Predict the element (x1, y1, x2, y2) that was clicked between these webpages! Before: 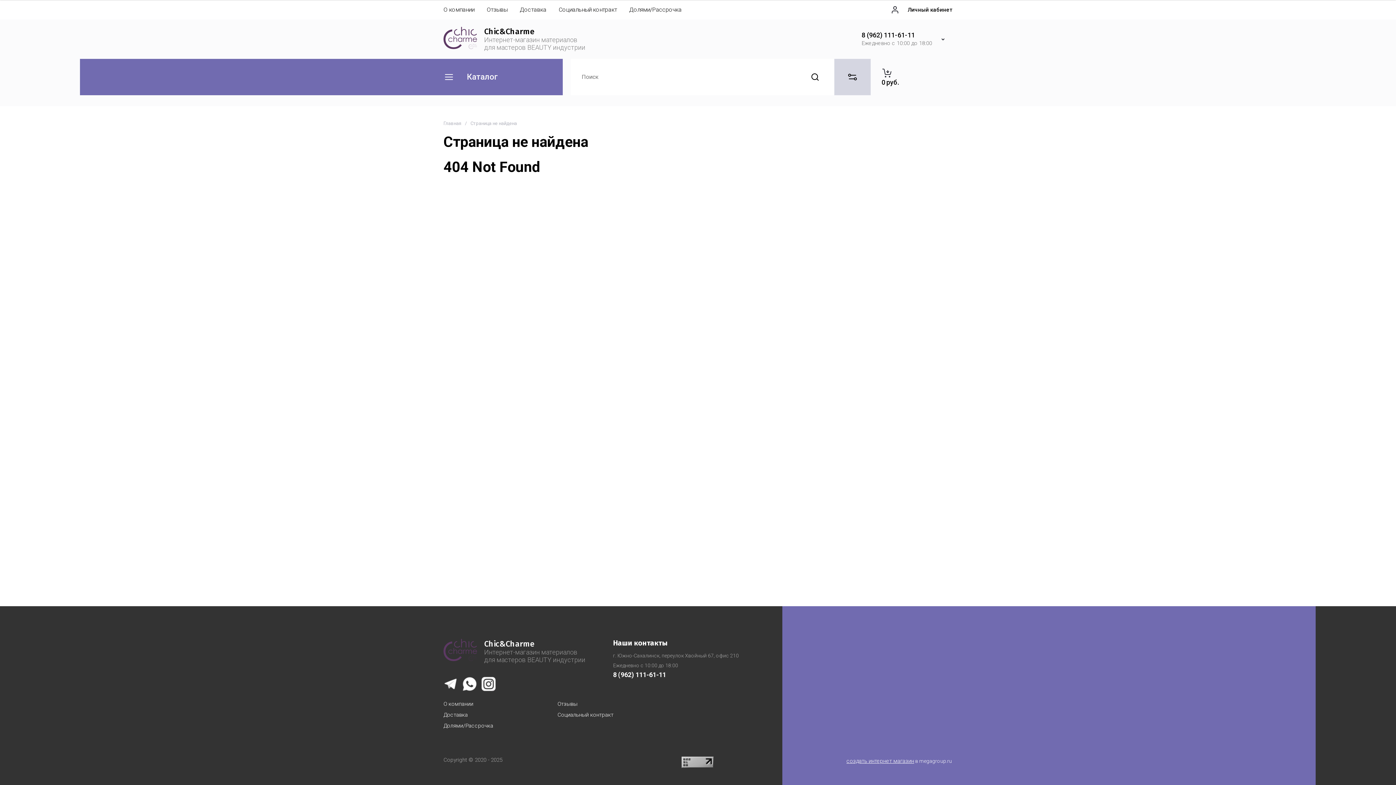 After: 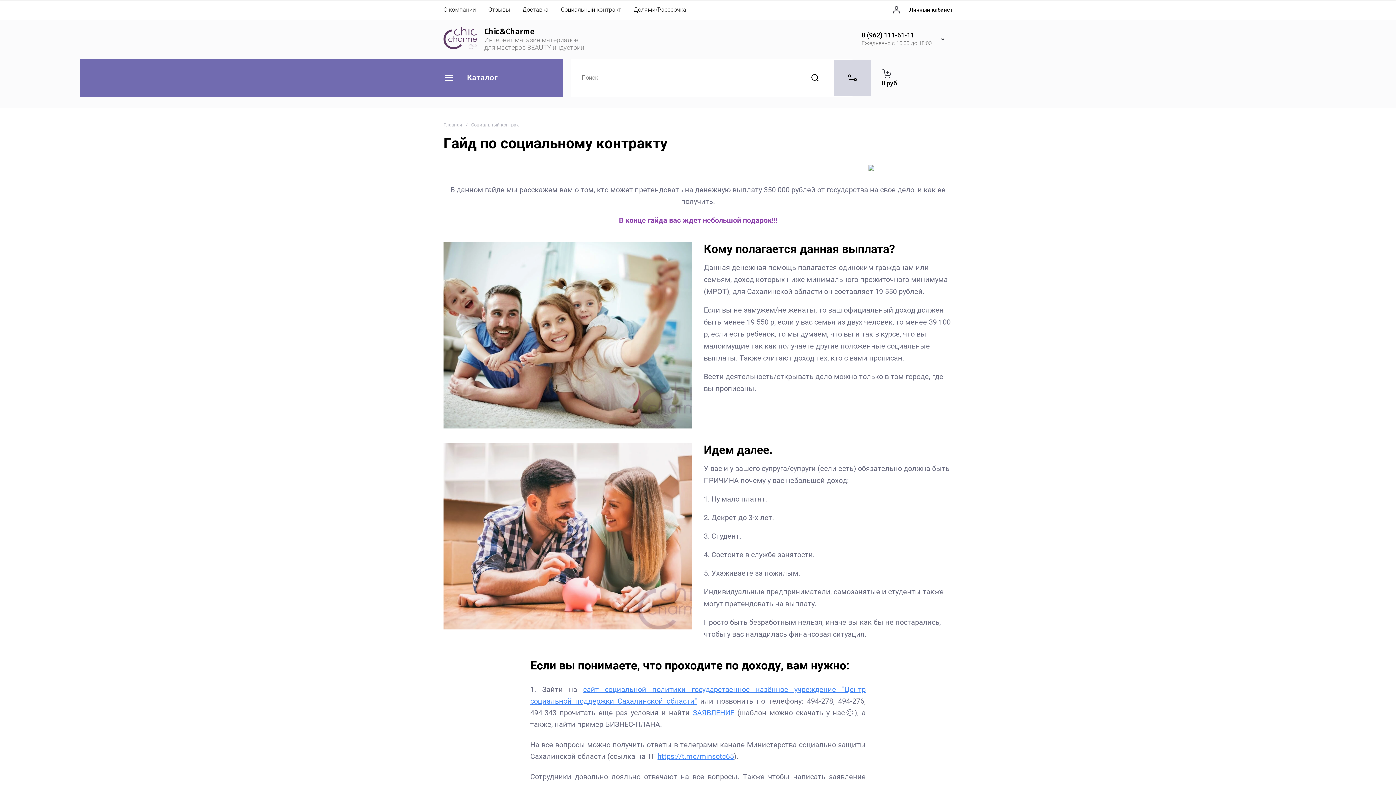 Action: bbox: (553, 0, 622, 19) label: Социальный контракт